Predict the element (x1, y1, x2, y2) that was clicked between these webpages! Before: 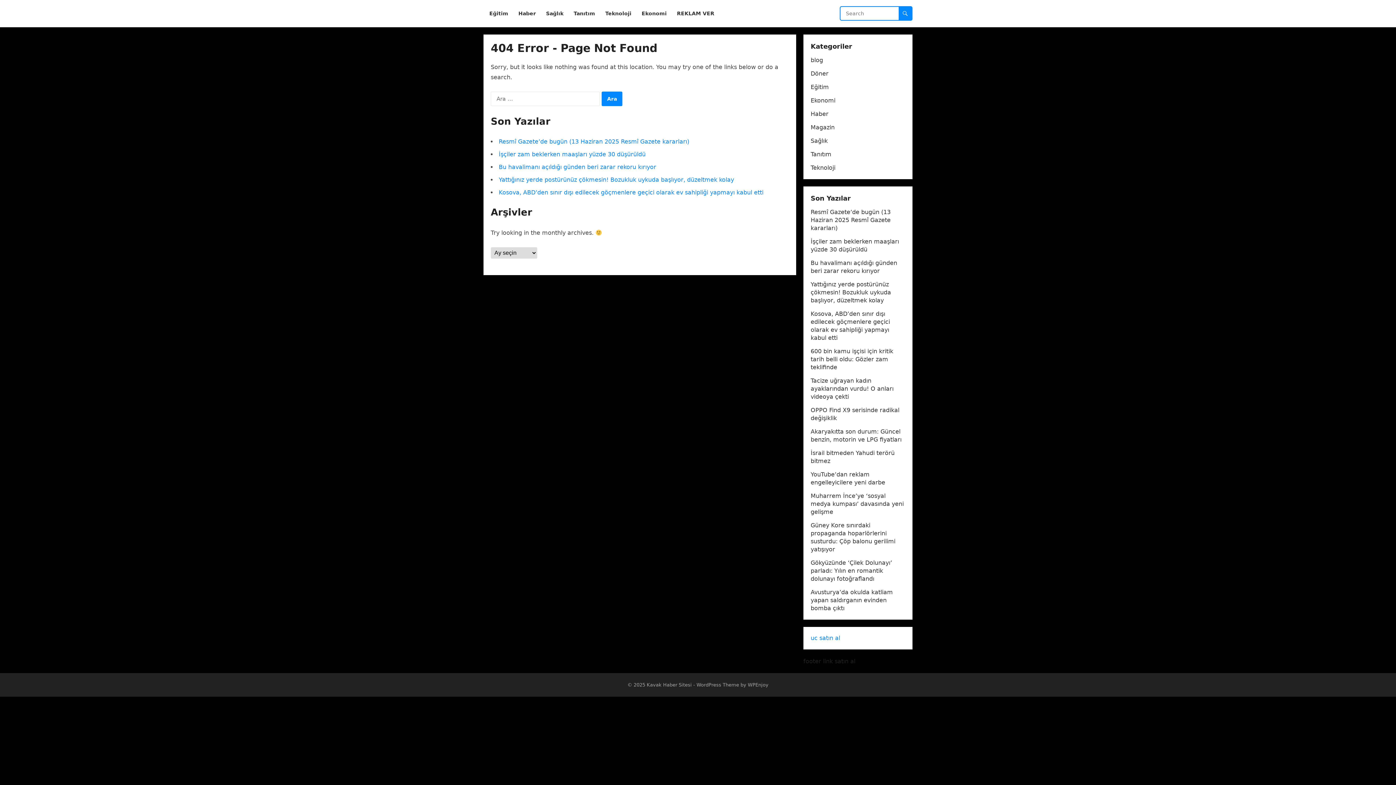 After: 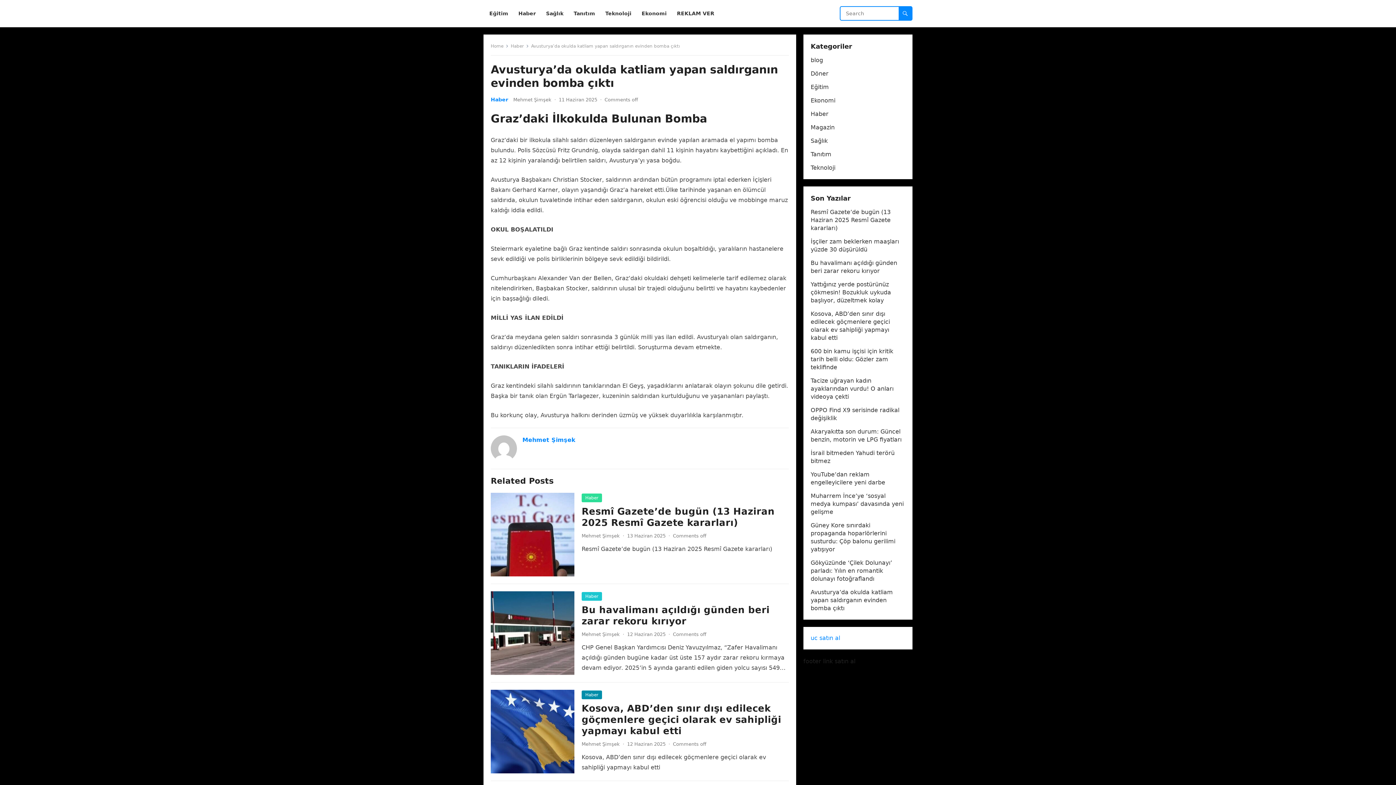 Action: label: Avusturya’da okulda katliam yapan saldırganın evinden bomba çıktı bbox: (810, 589, 893, 612)